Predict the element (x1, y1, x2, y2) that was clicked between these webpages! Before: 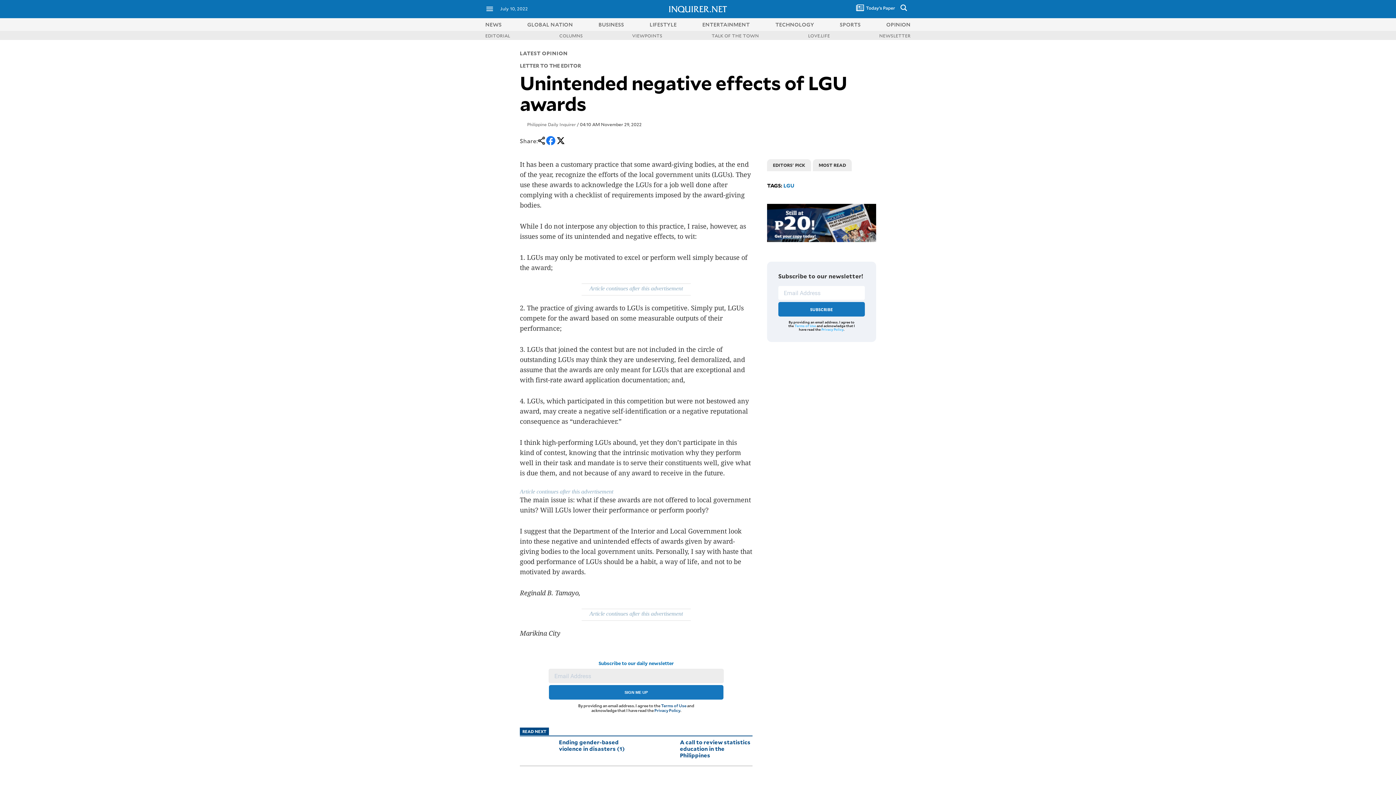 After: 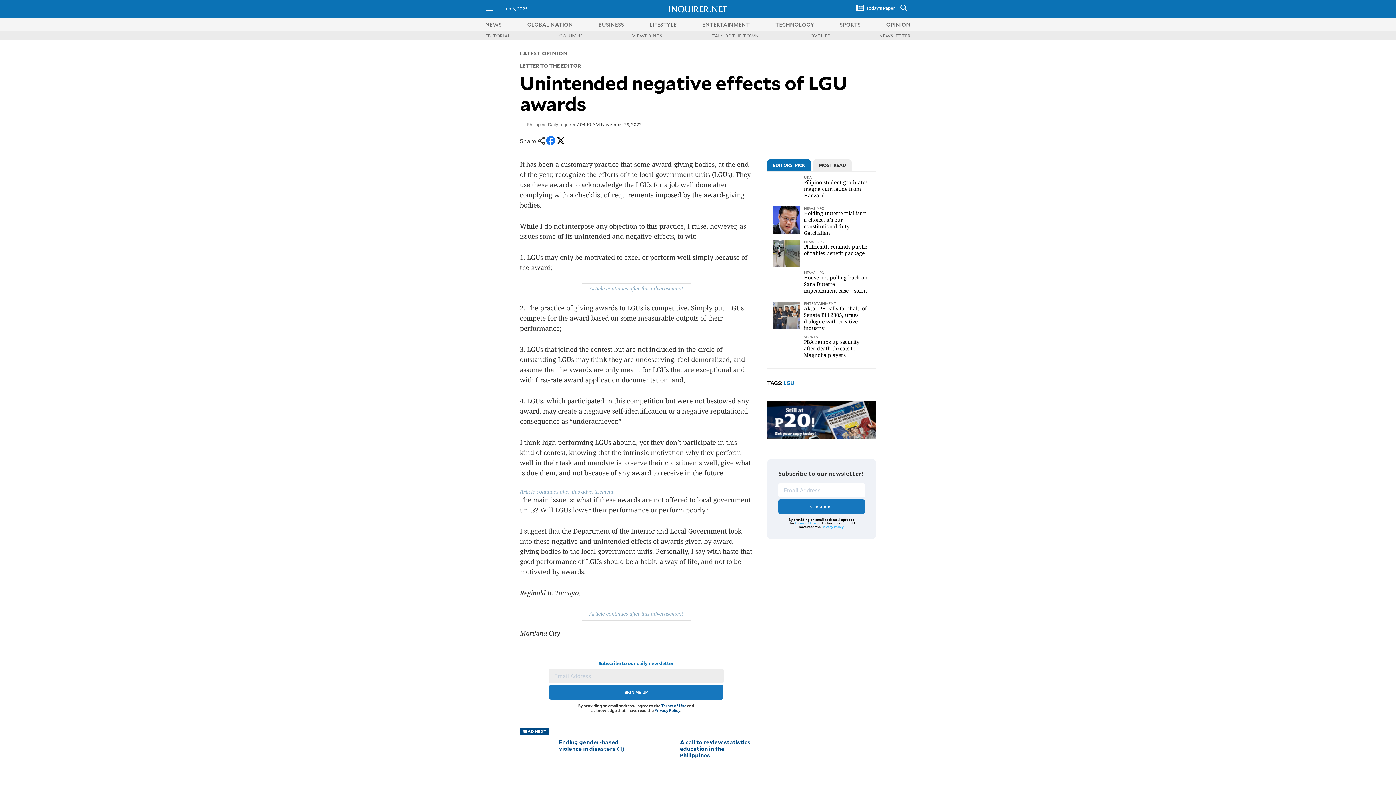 Action: bbox: (767, 159, 811, 171) label: EDITORS' PICK